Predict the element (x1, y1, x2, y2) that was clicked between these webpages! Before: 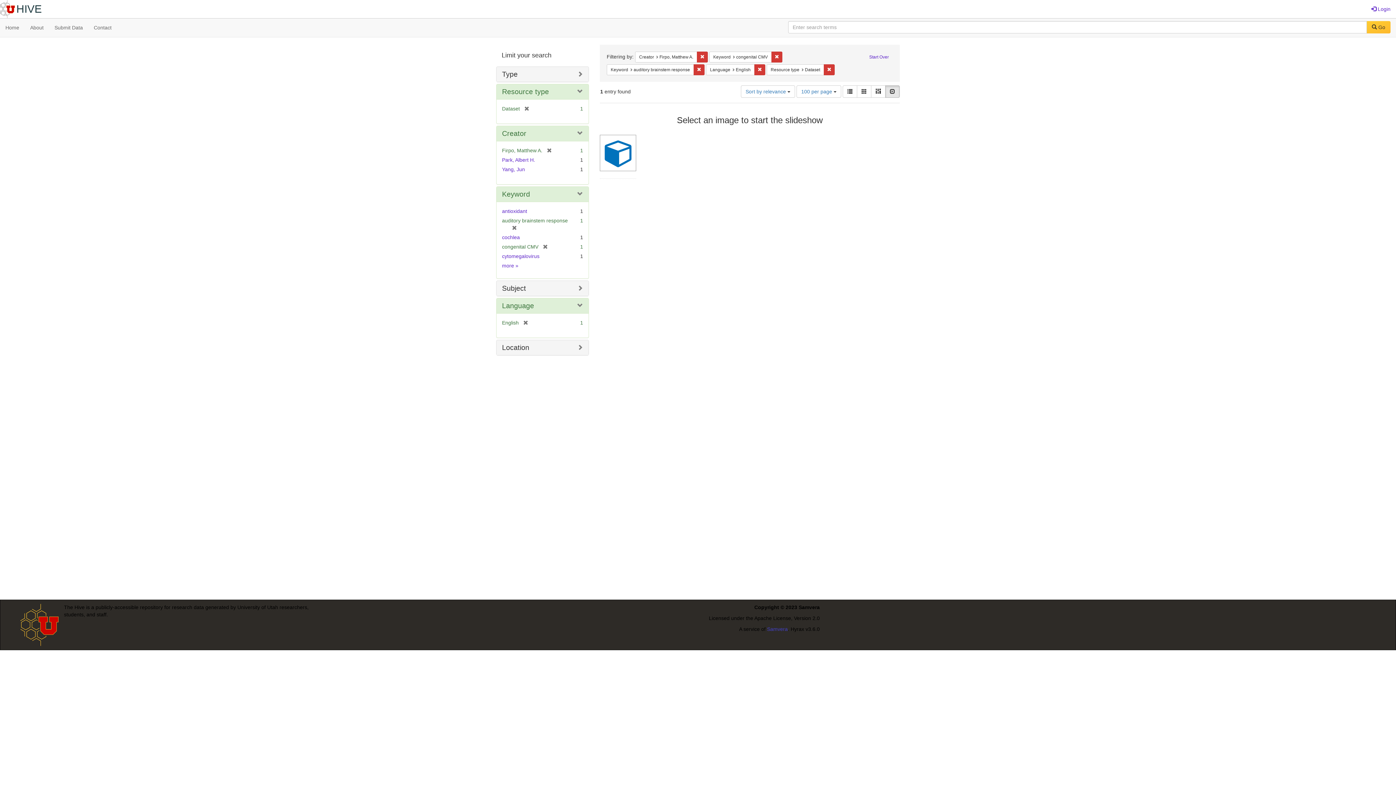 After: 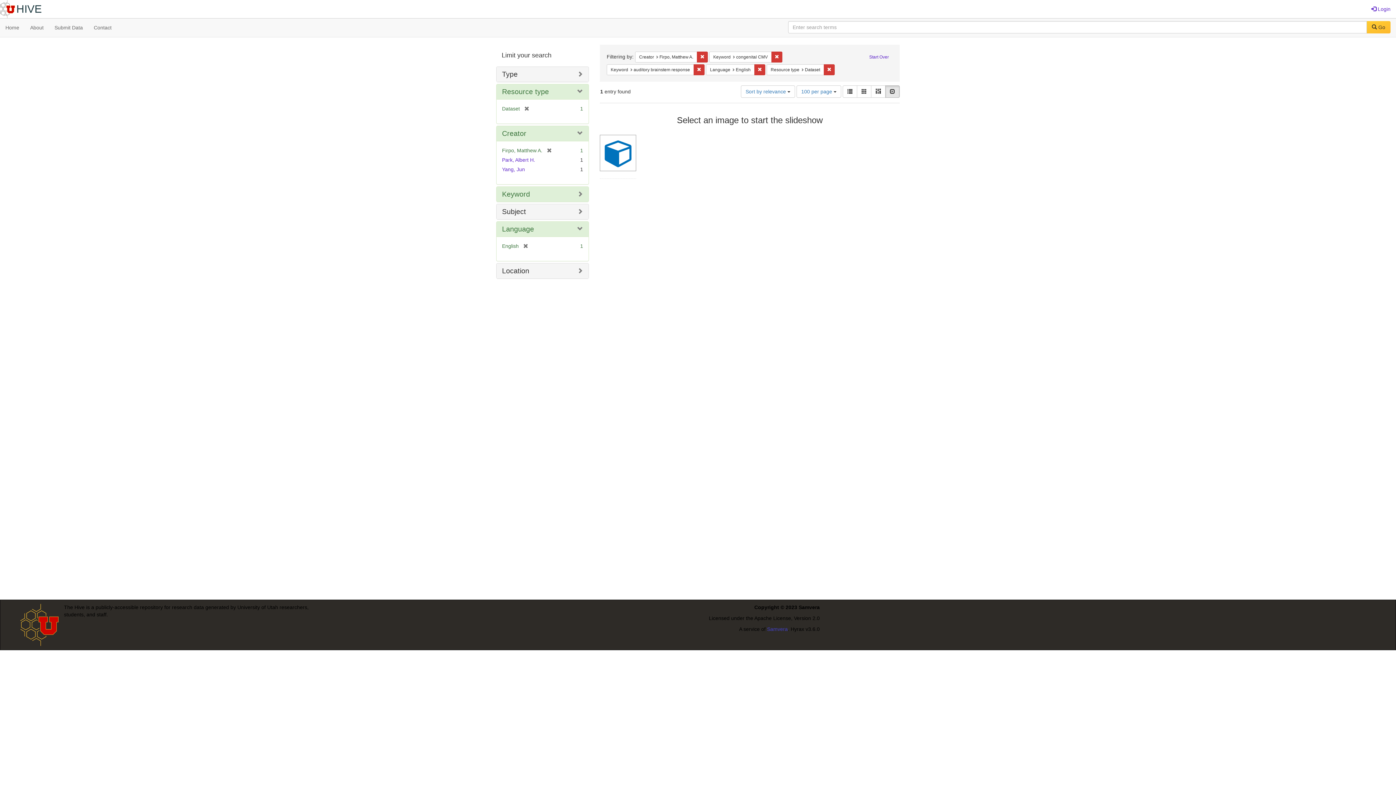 Action: label: Keyword bbox: (502, 190, 530, 198)